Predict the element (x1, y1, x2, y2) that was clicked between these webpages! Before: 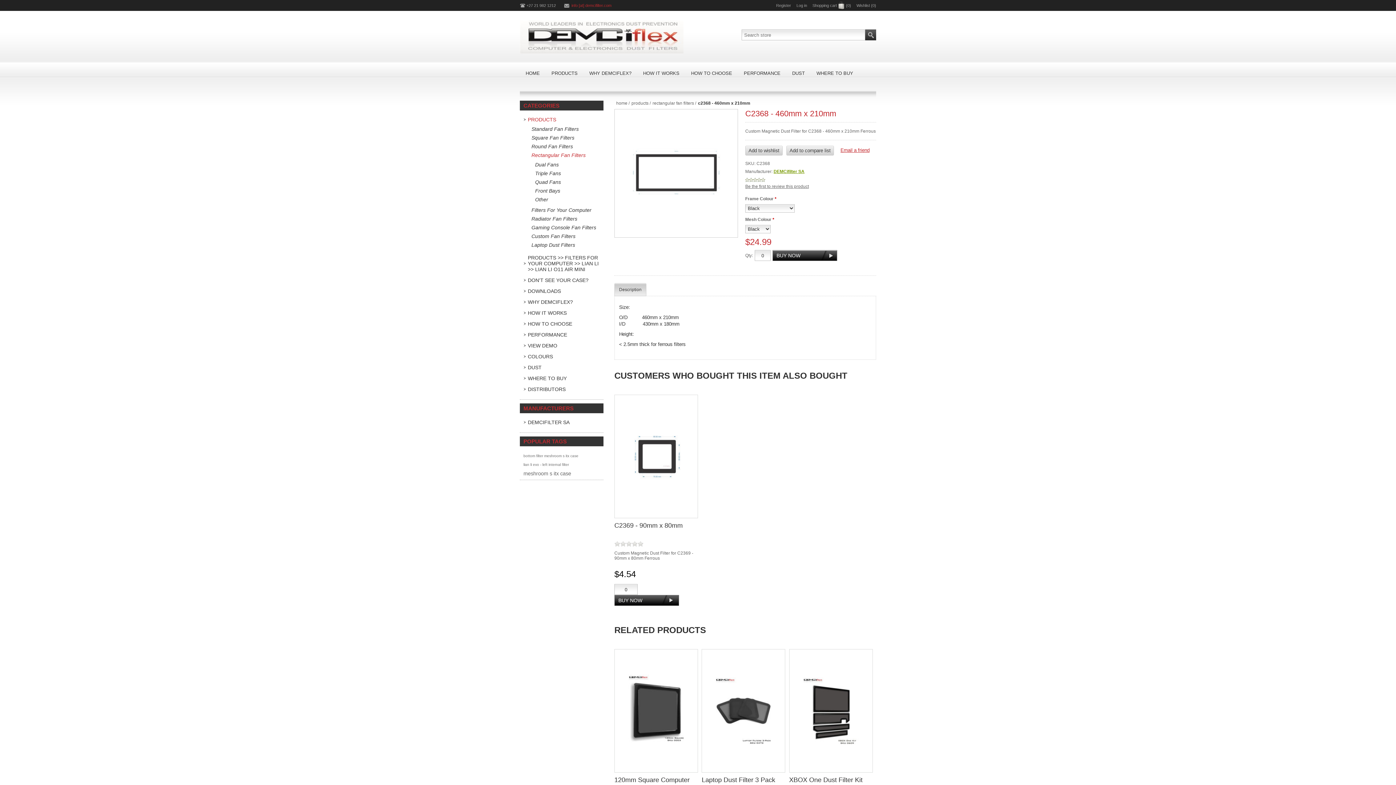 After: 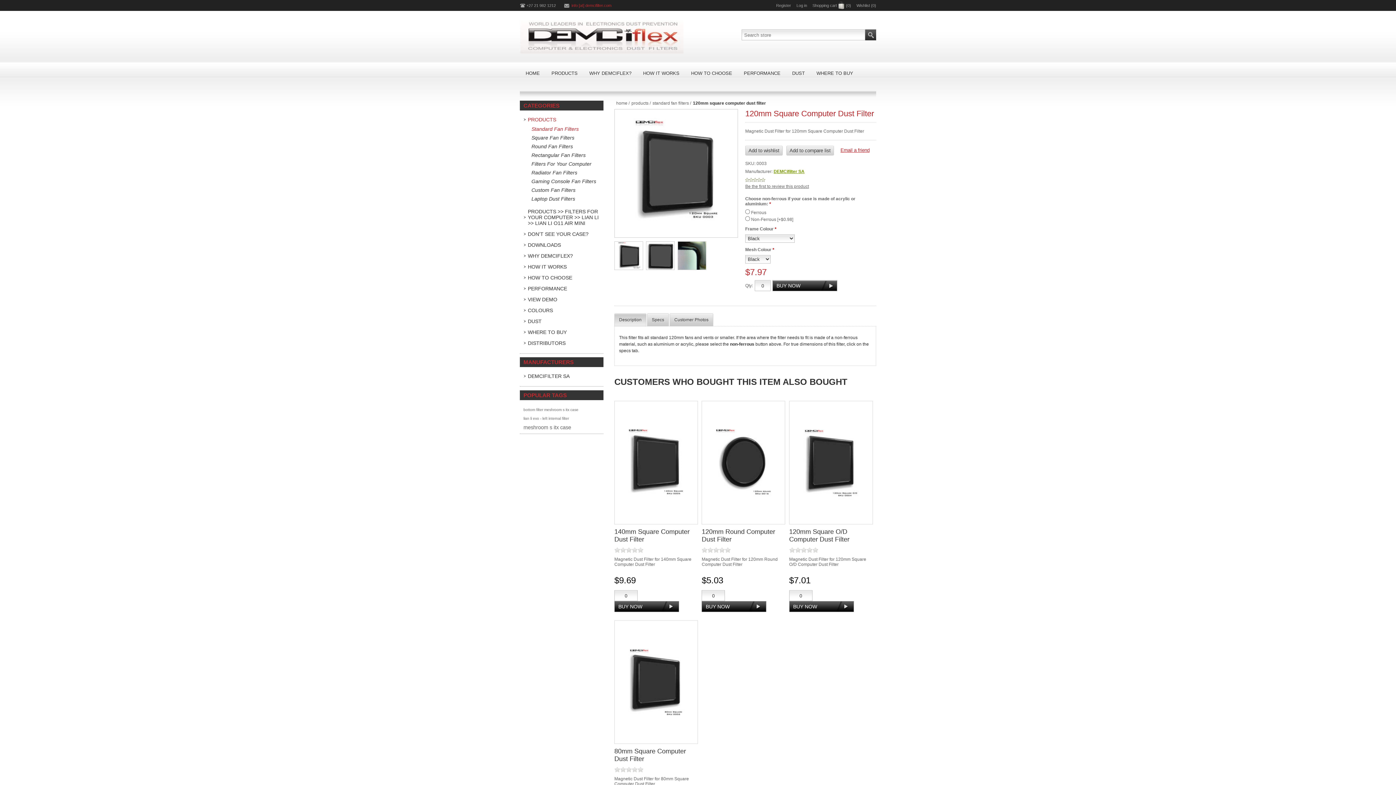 Action: bbox: (614, 649, 697, 772)